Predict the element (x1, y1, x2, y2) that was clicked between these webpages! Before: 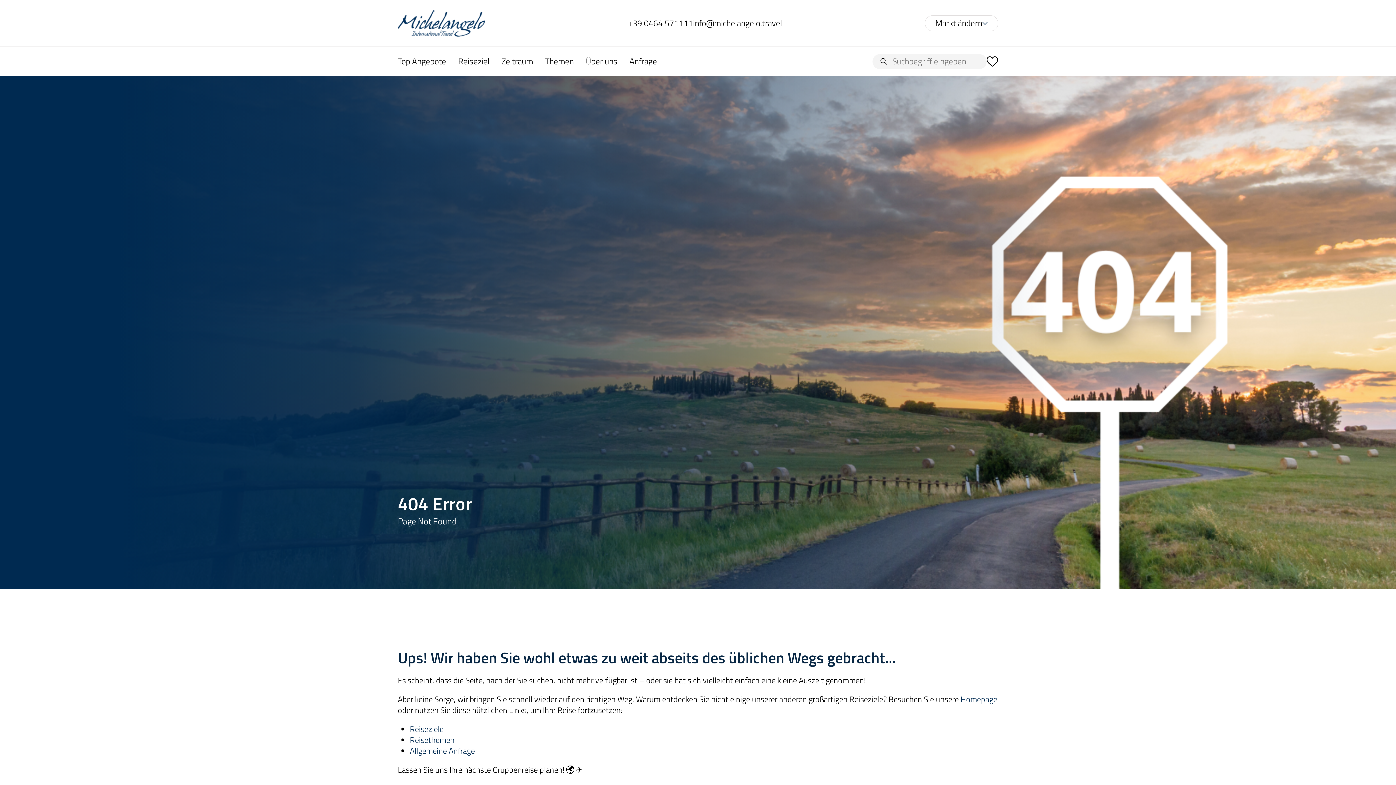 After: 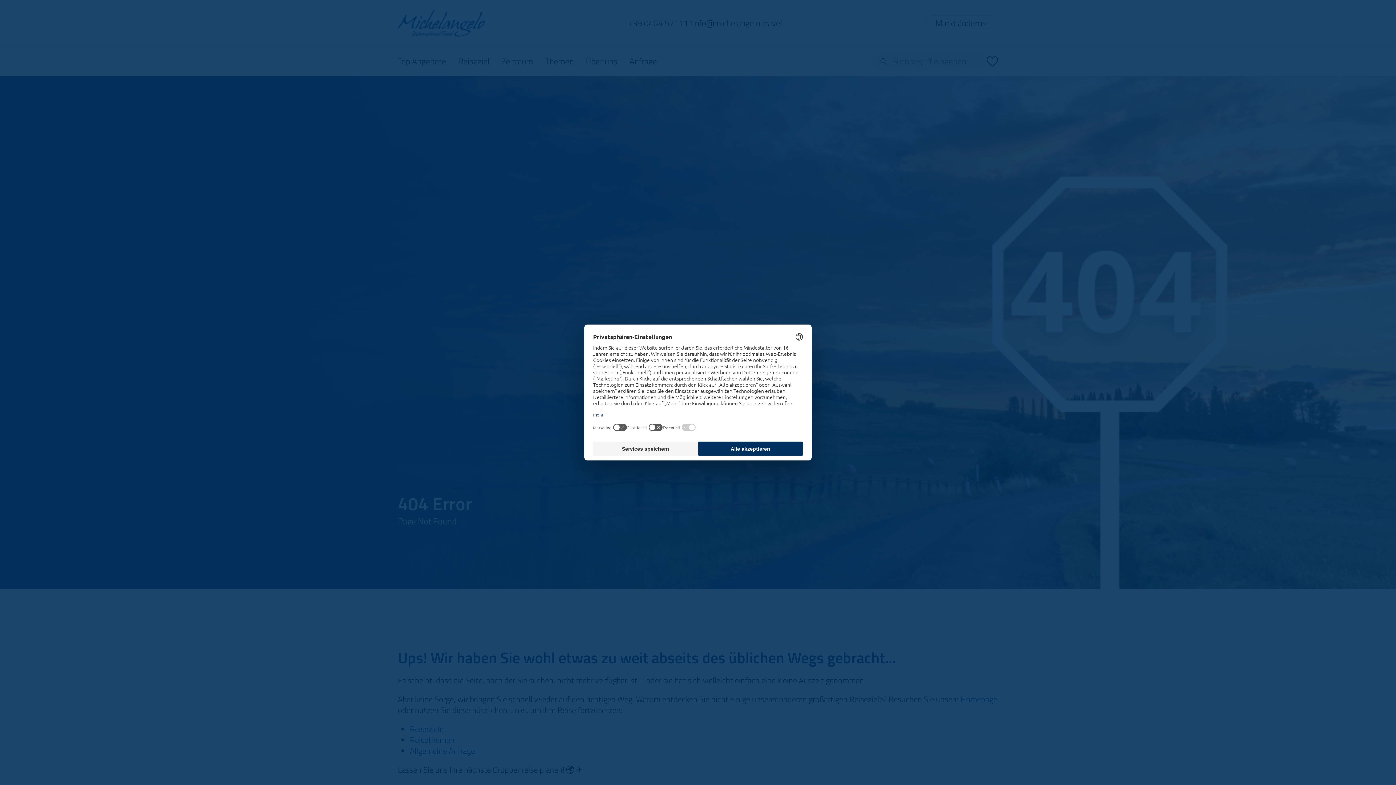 Action: label: +39 0464 571111 bbox: (628, 17, 693, 29)